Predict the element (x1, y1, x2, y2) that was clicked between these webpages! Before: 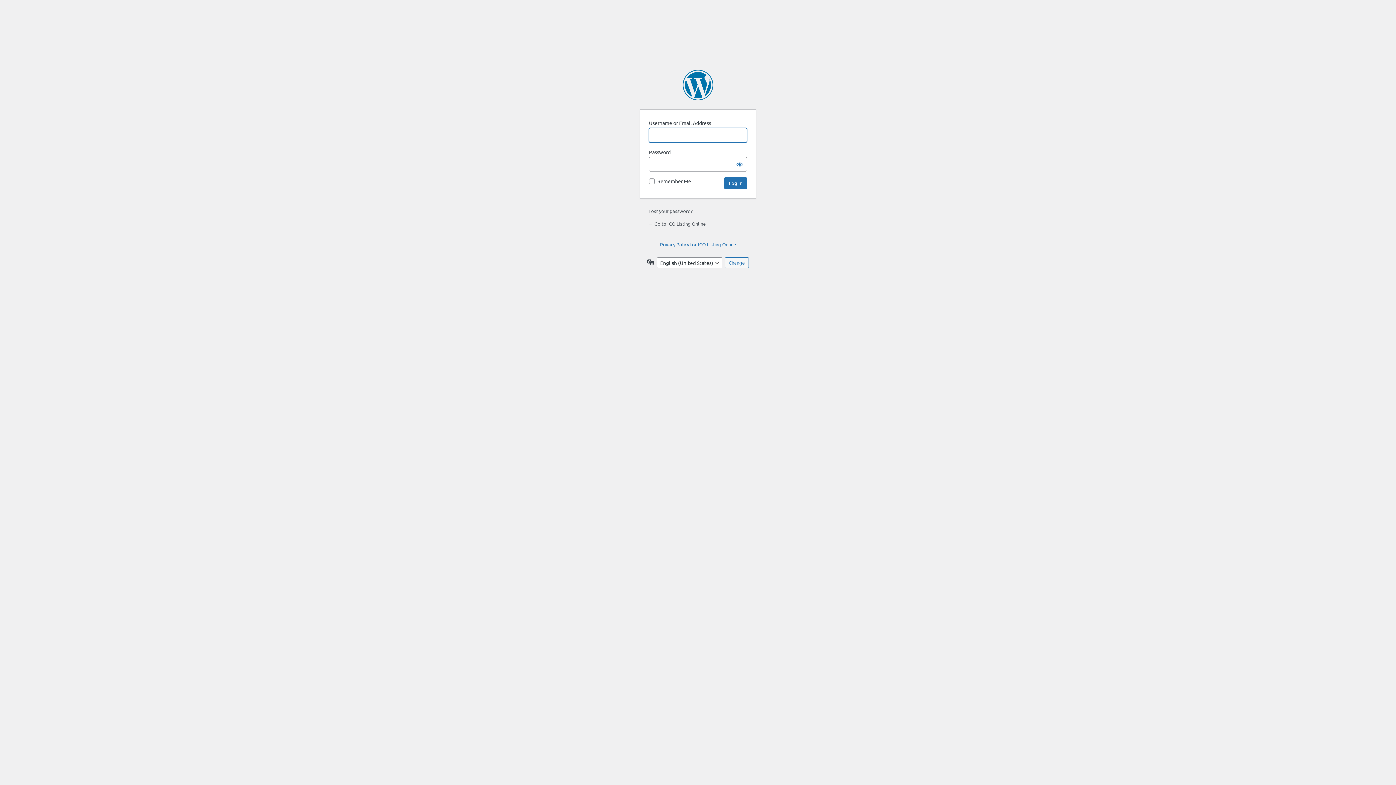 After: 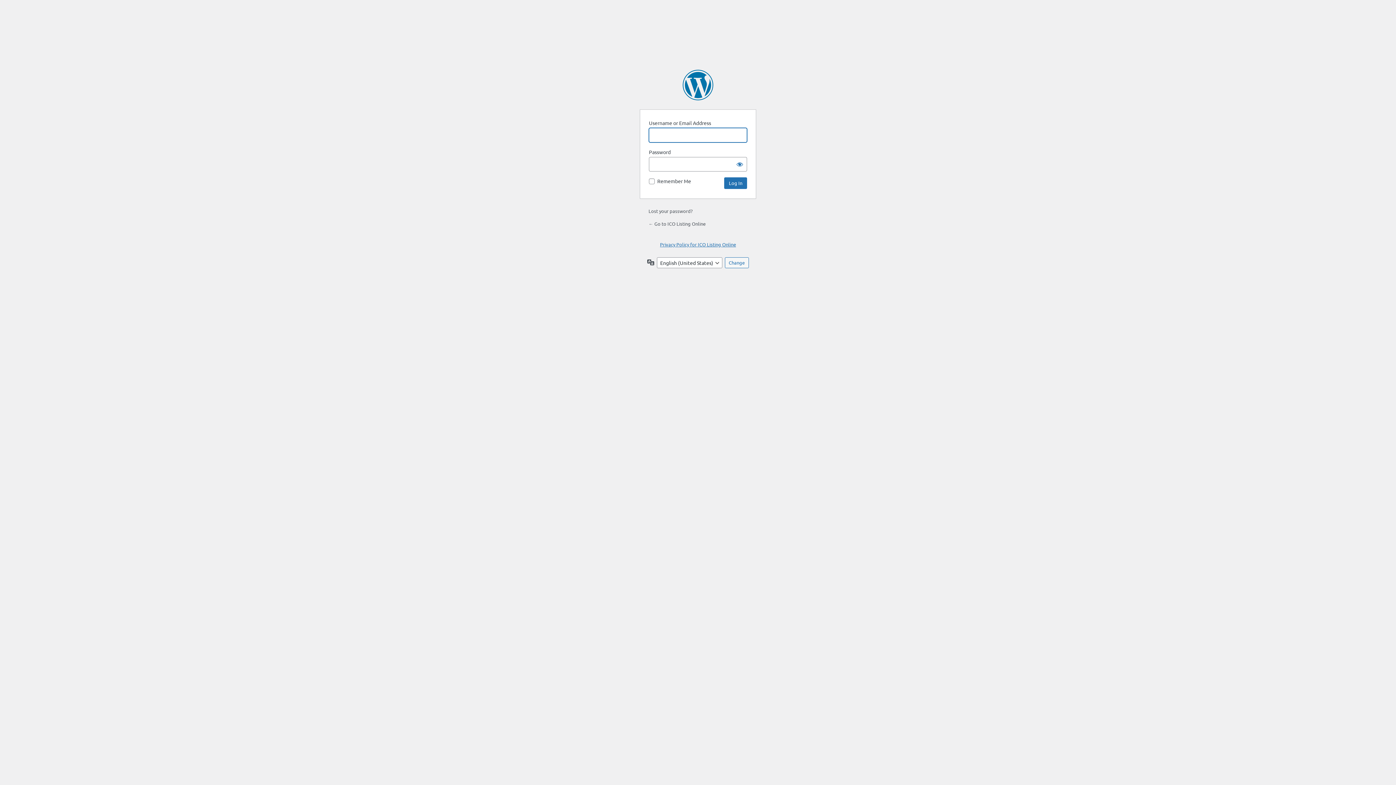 Action: bbox: (648, 220, 705, 226) label: ← Go to ICO Listing Online